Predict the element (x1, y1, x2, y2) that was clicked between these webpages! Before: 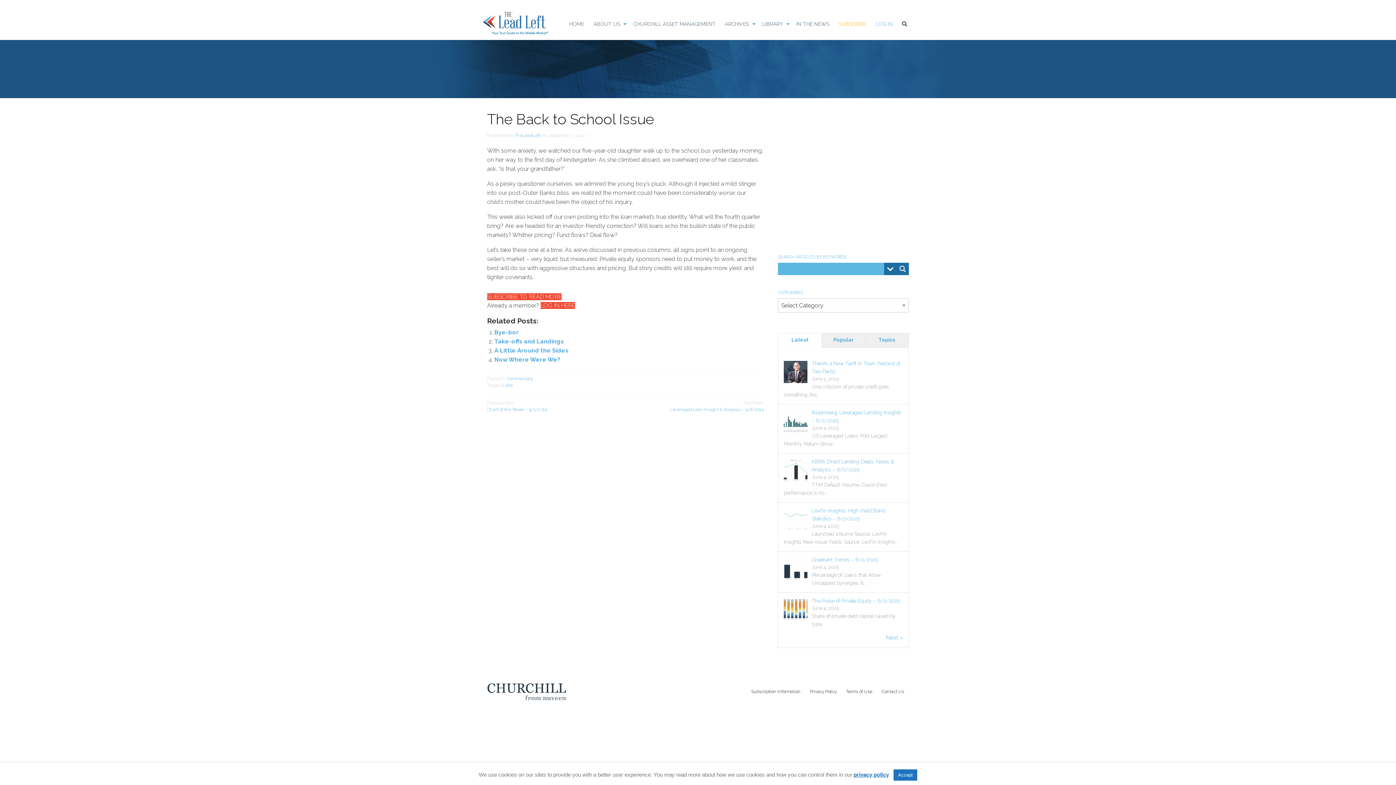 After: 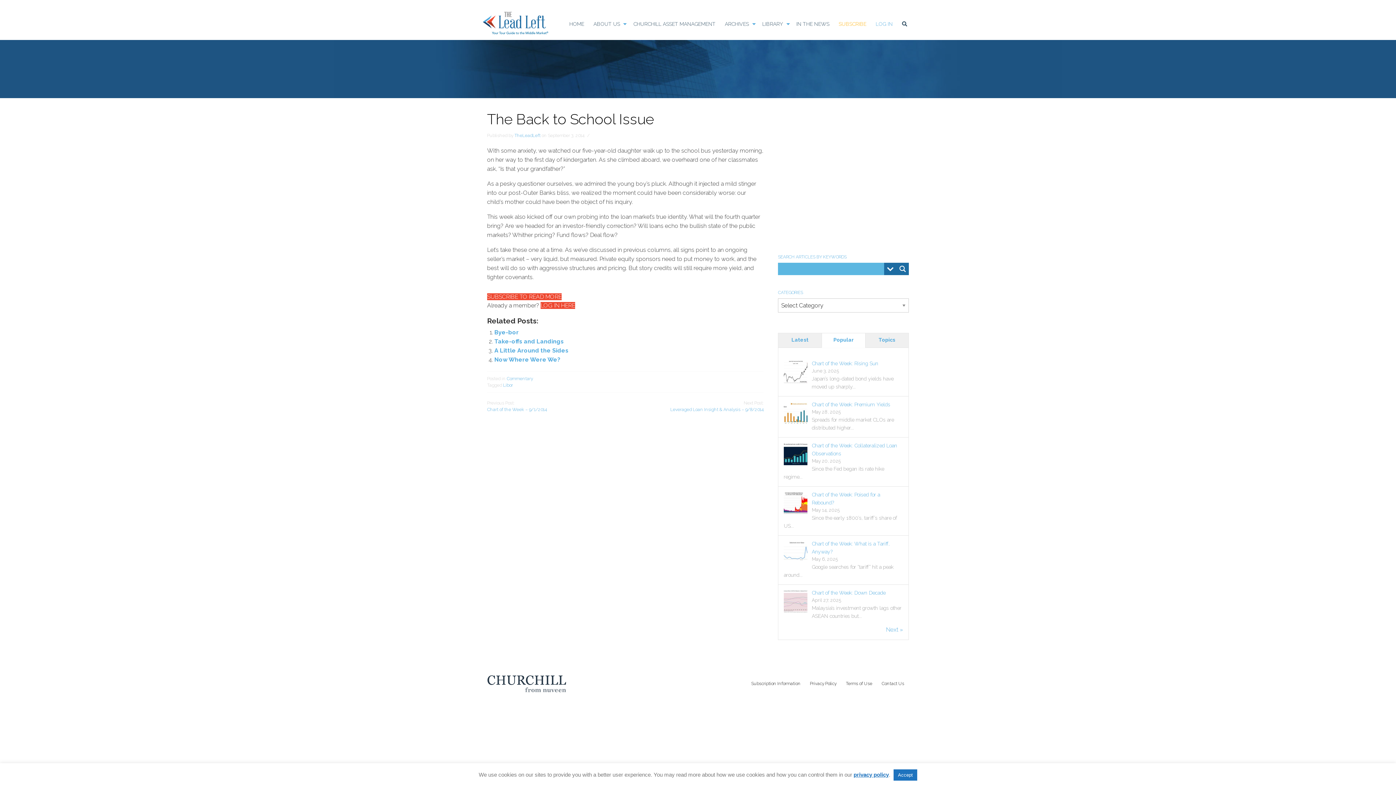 Action: bbox: (821, 333, 865, 348) label: Popular